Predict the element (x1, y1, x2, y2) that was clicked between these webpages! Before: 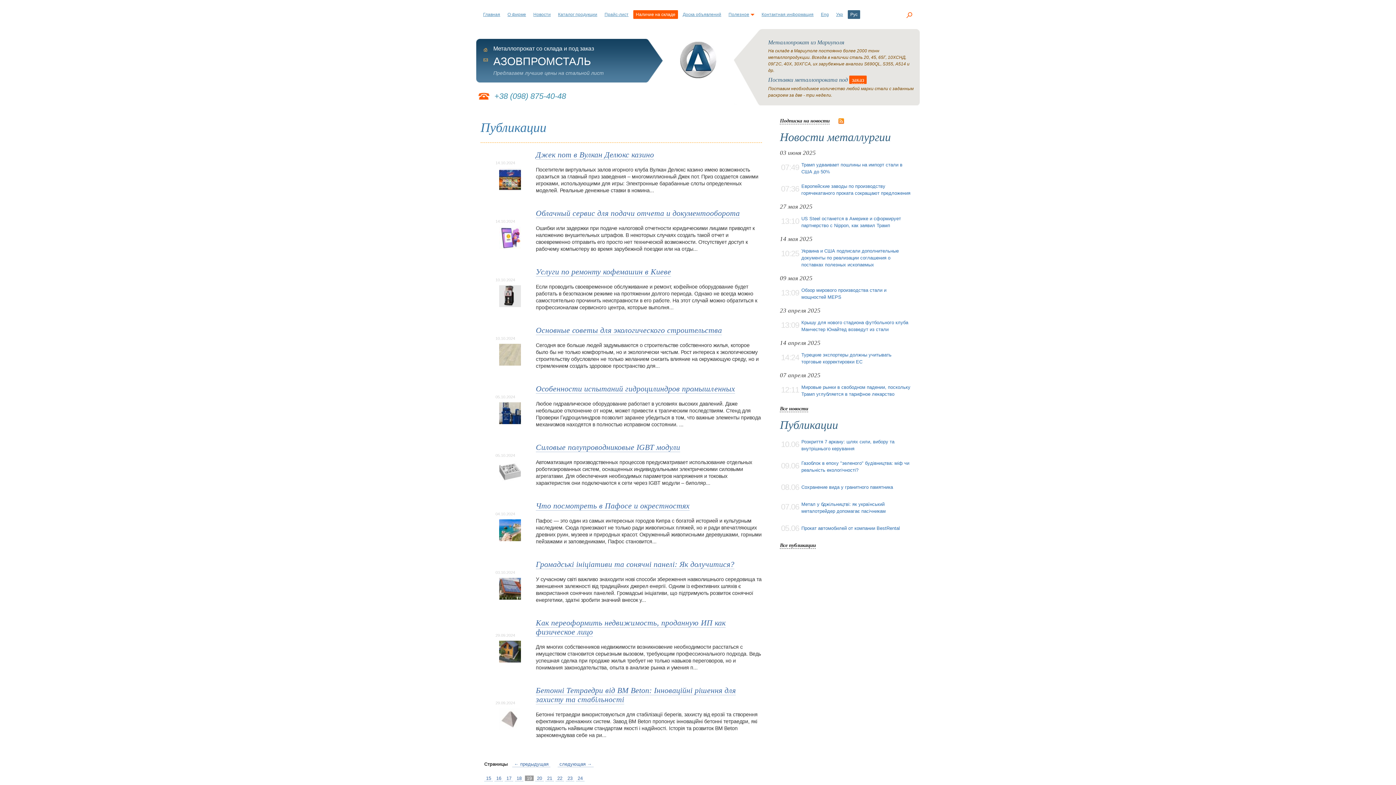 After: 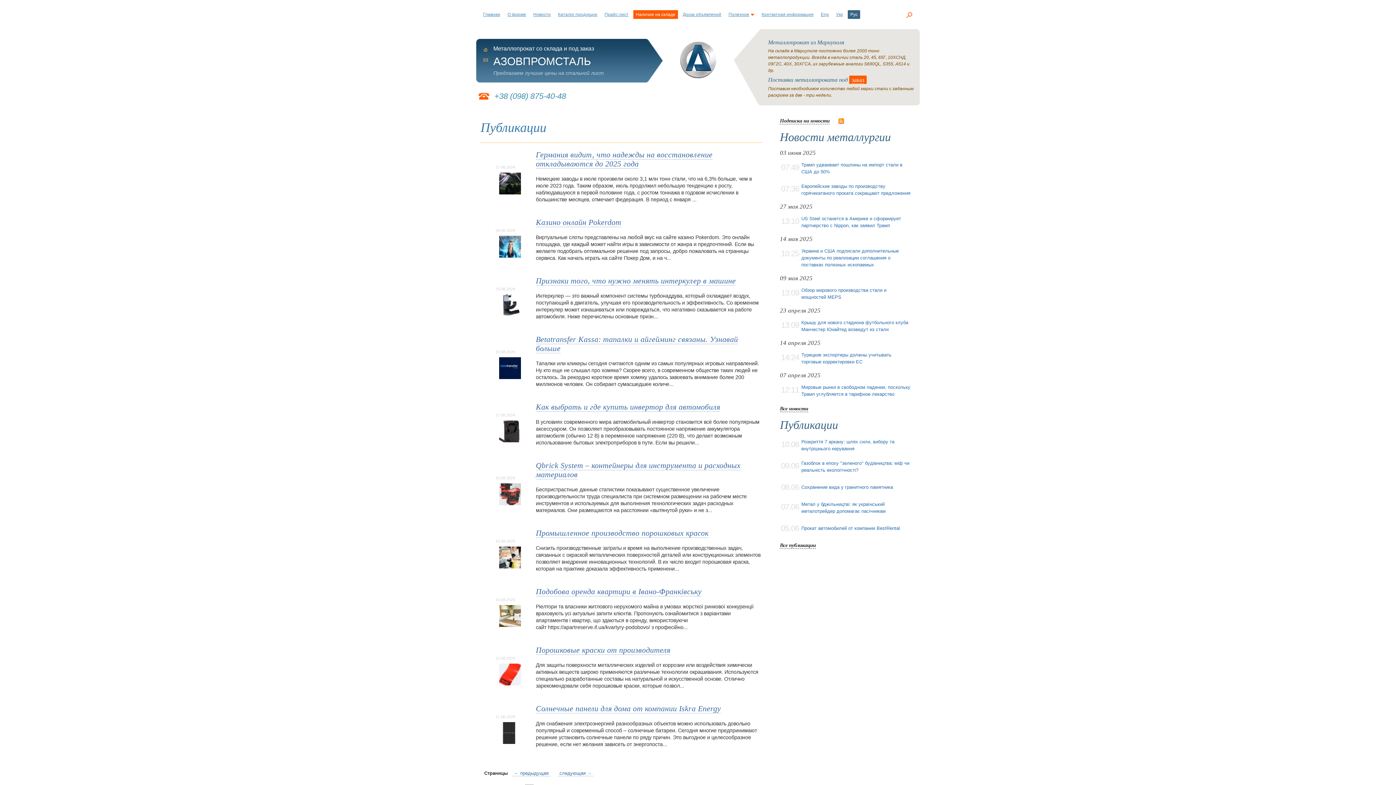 Action: bbox: (565, 776, 574, 781) label: 23